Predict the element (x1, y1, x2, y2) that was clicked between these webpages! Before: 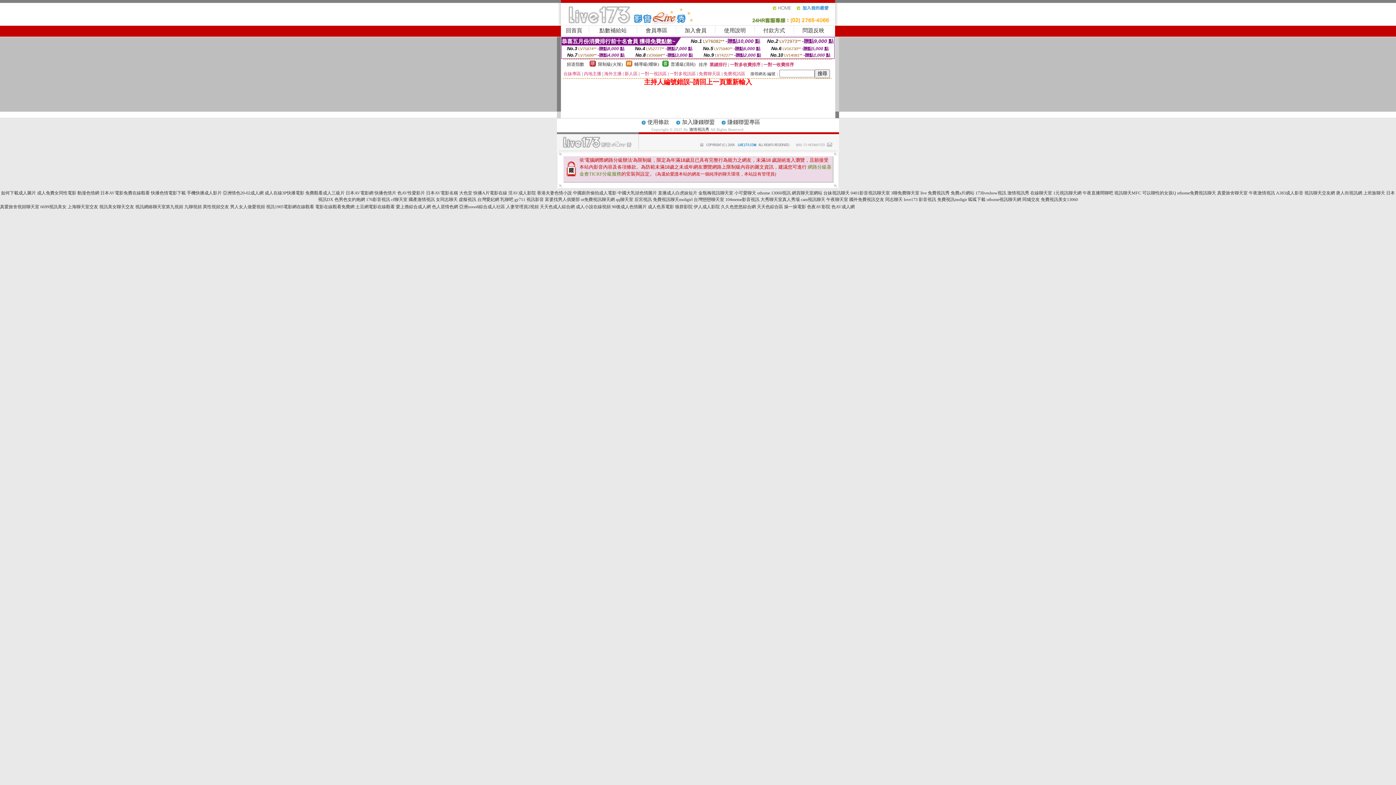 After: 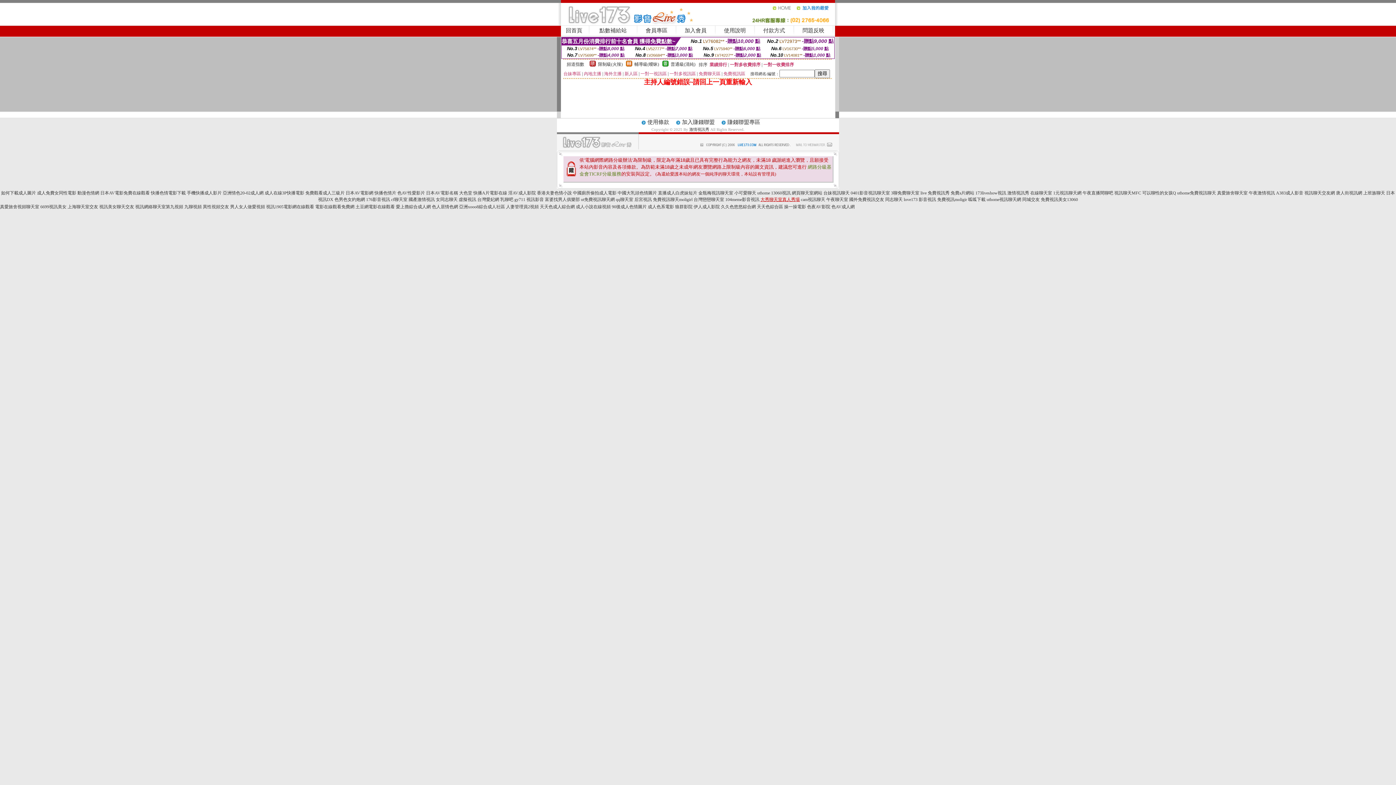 Action: bbox: (760, 197, 800, 202) label: 大秀聊天室真人秀場